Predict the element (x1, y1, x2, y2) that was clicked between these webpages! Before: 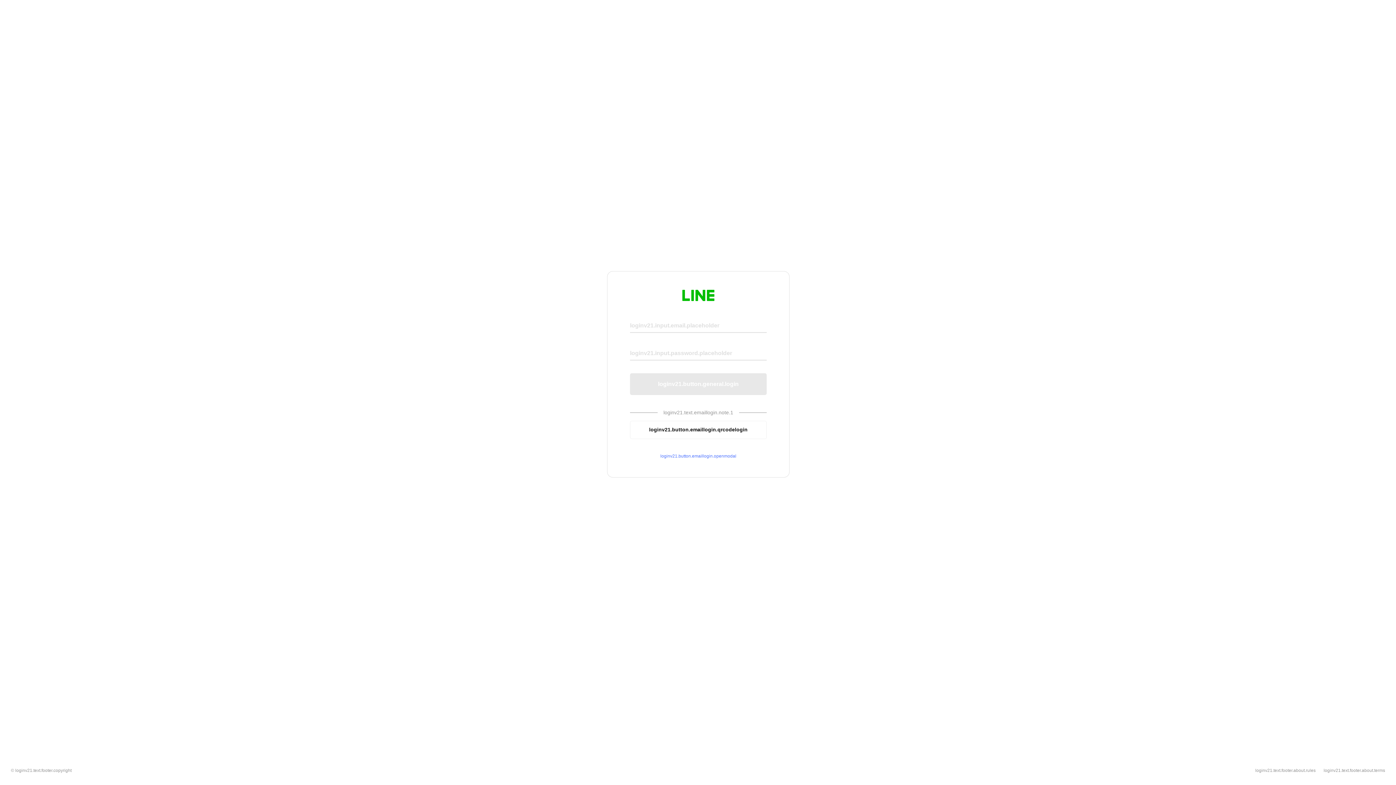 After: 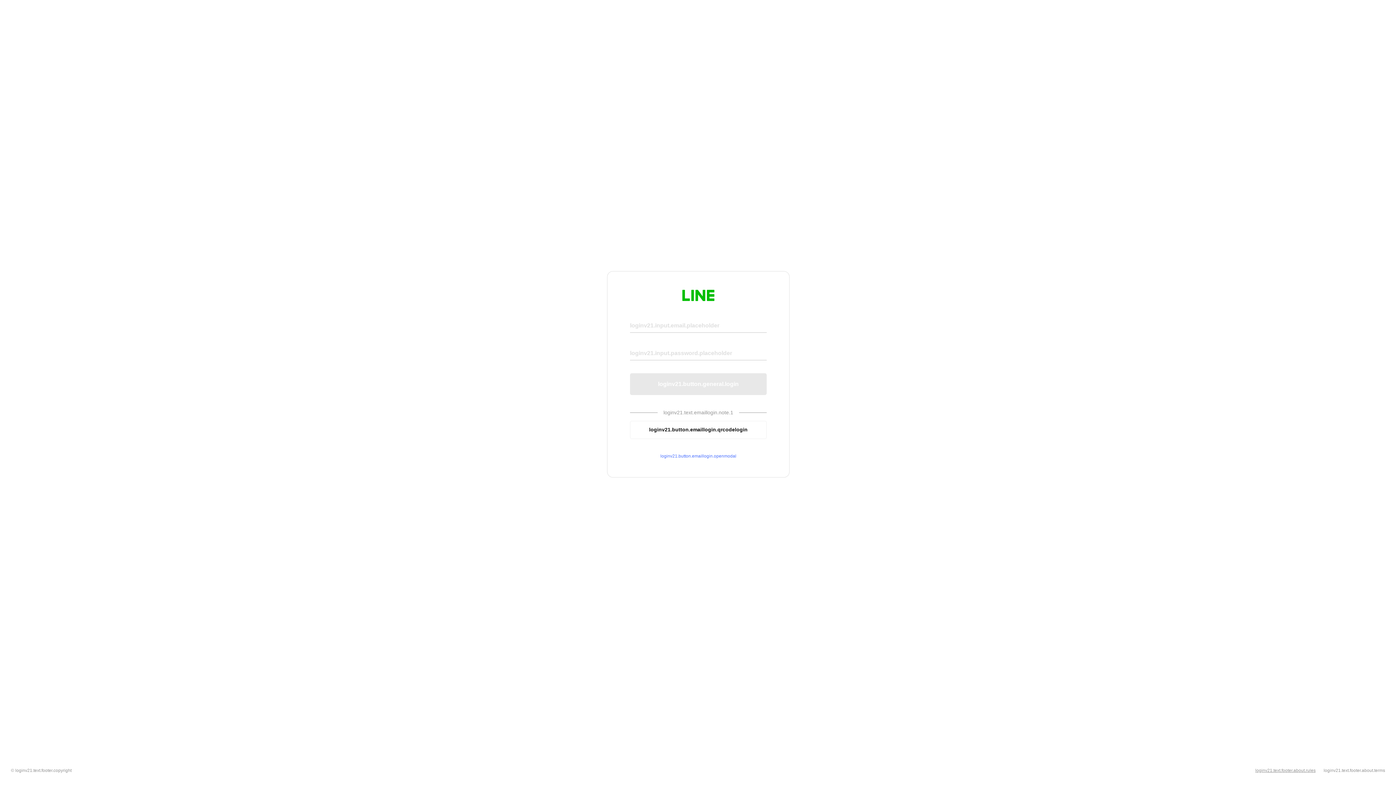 Action: label: loginv21.text.footer.about.rules bbox: (1255, 768, 1316, 773)